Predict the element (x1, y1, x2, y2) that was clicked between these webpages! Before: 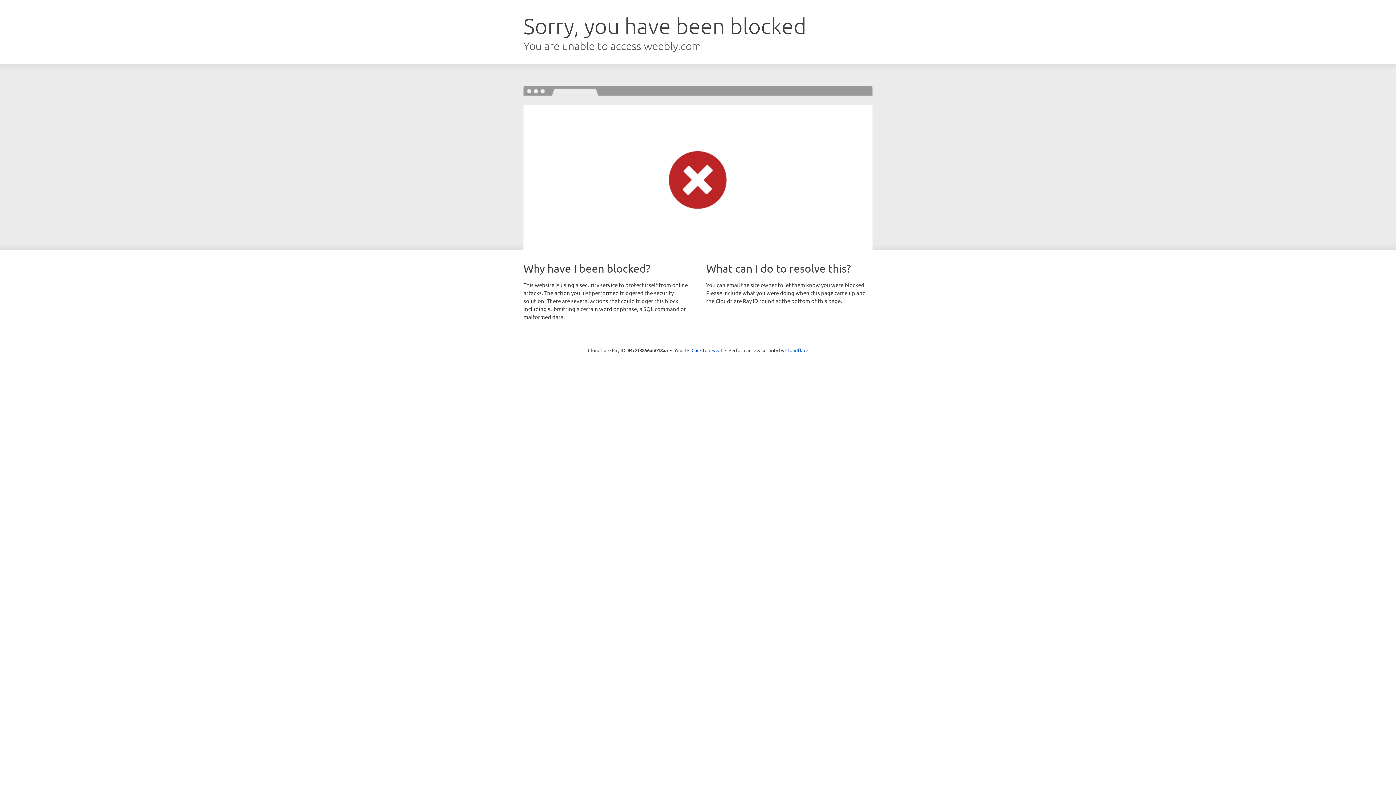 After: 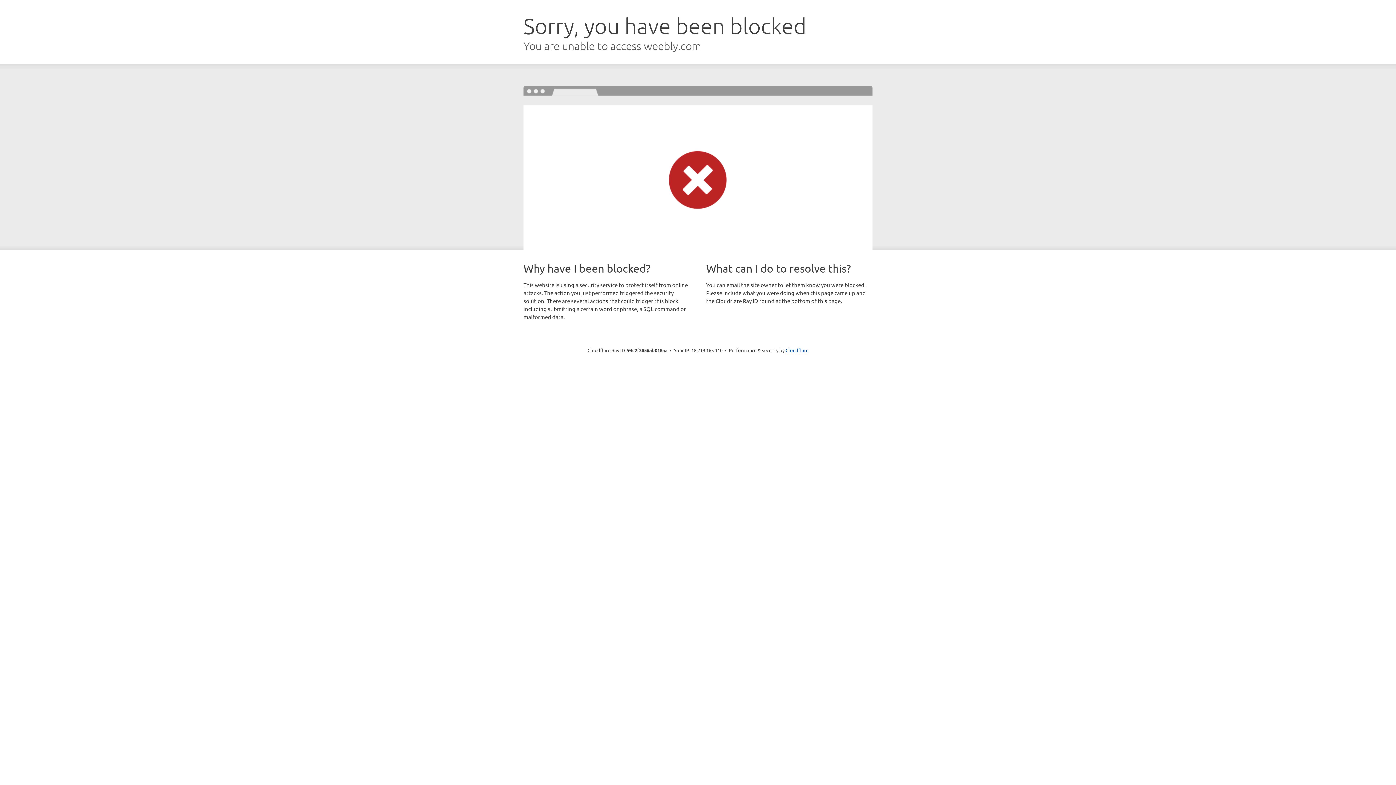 Action: label: Click to reveal bbox: (691, 346, 722, 353)